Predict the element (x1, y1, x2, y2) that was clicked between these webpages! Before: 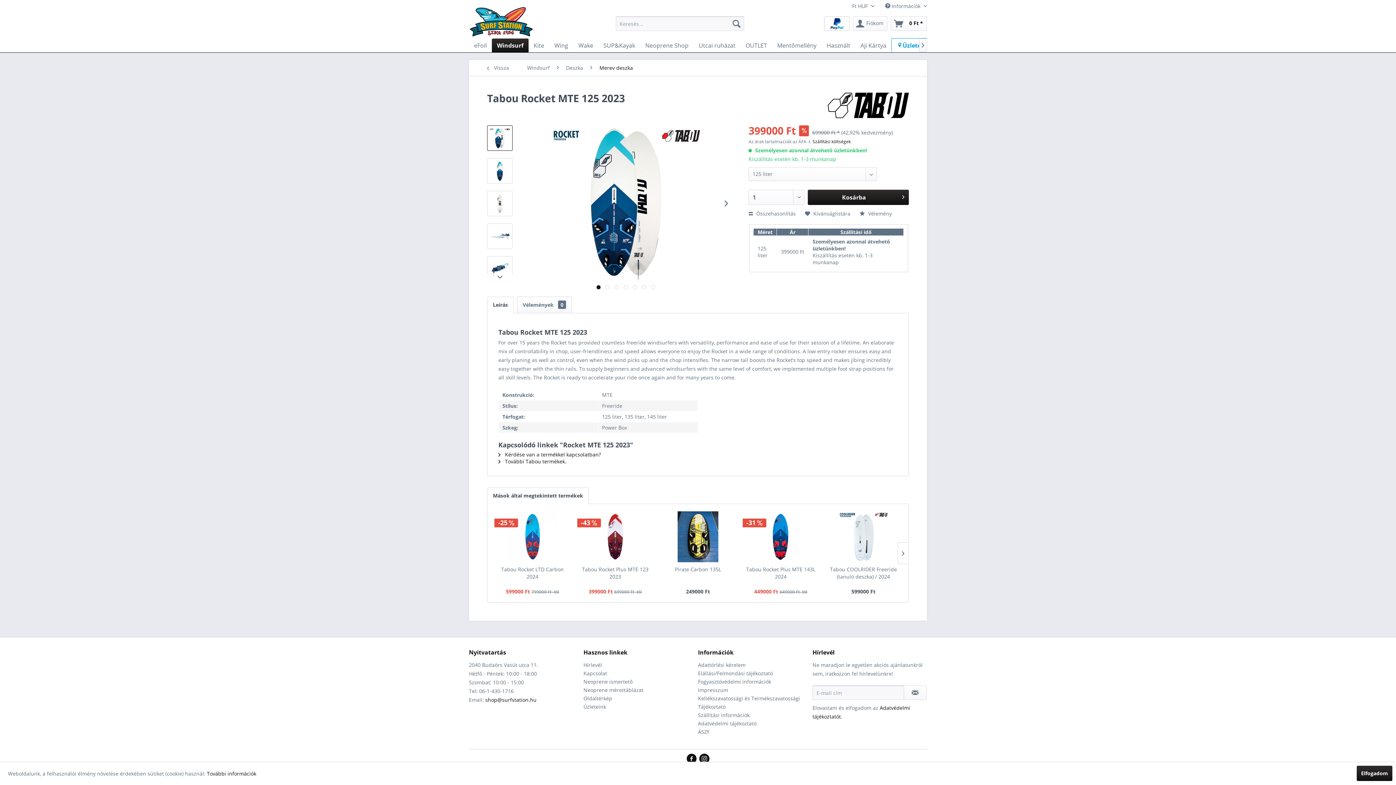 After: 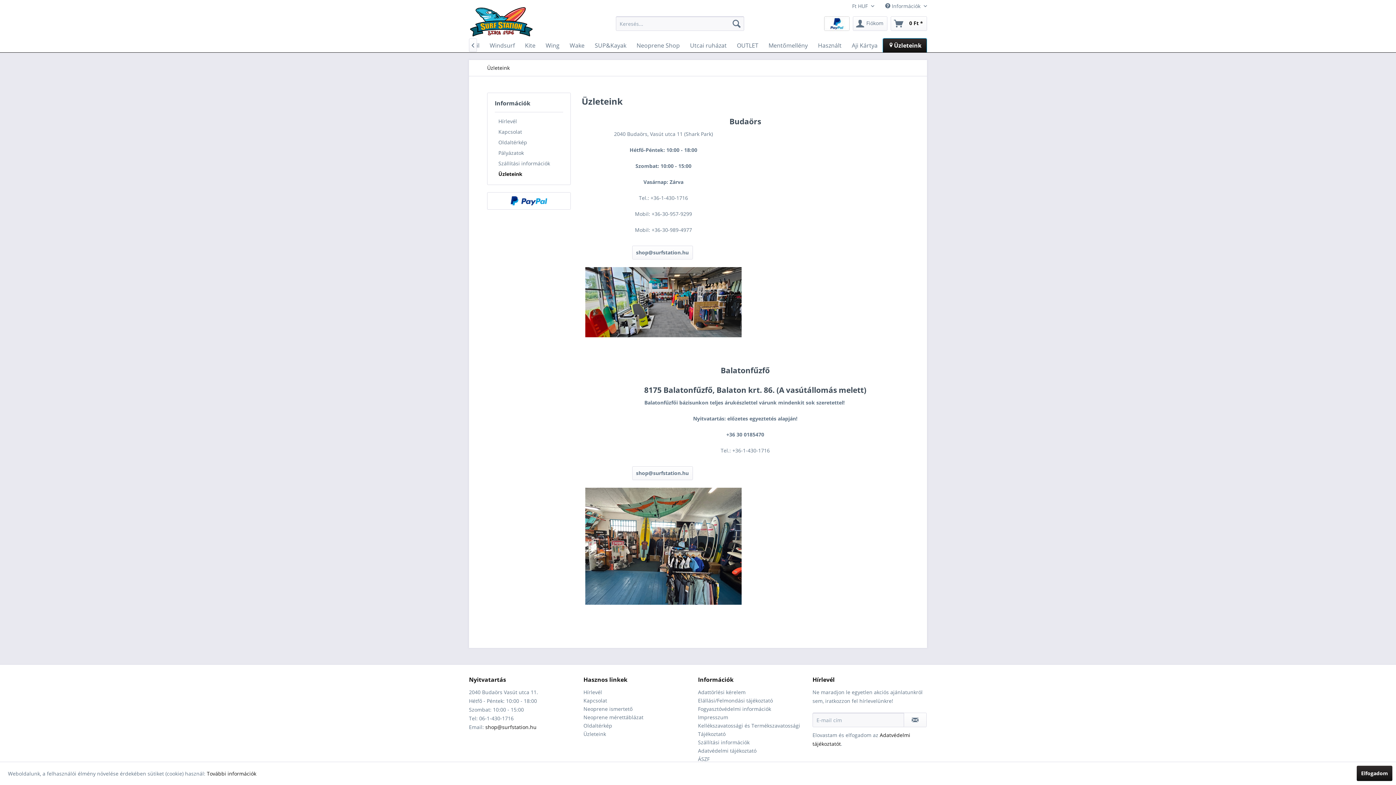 Action: bbox: (583, 702, 694, 711) label: Üzleteink